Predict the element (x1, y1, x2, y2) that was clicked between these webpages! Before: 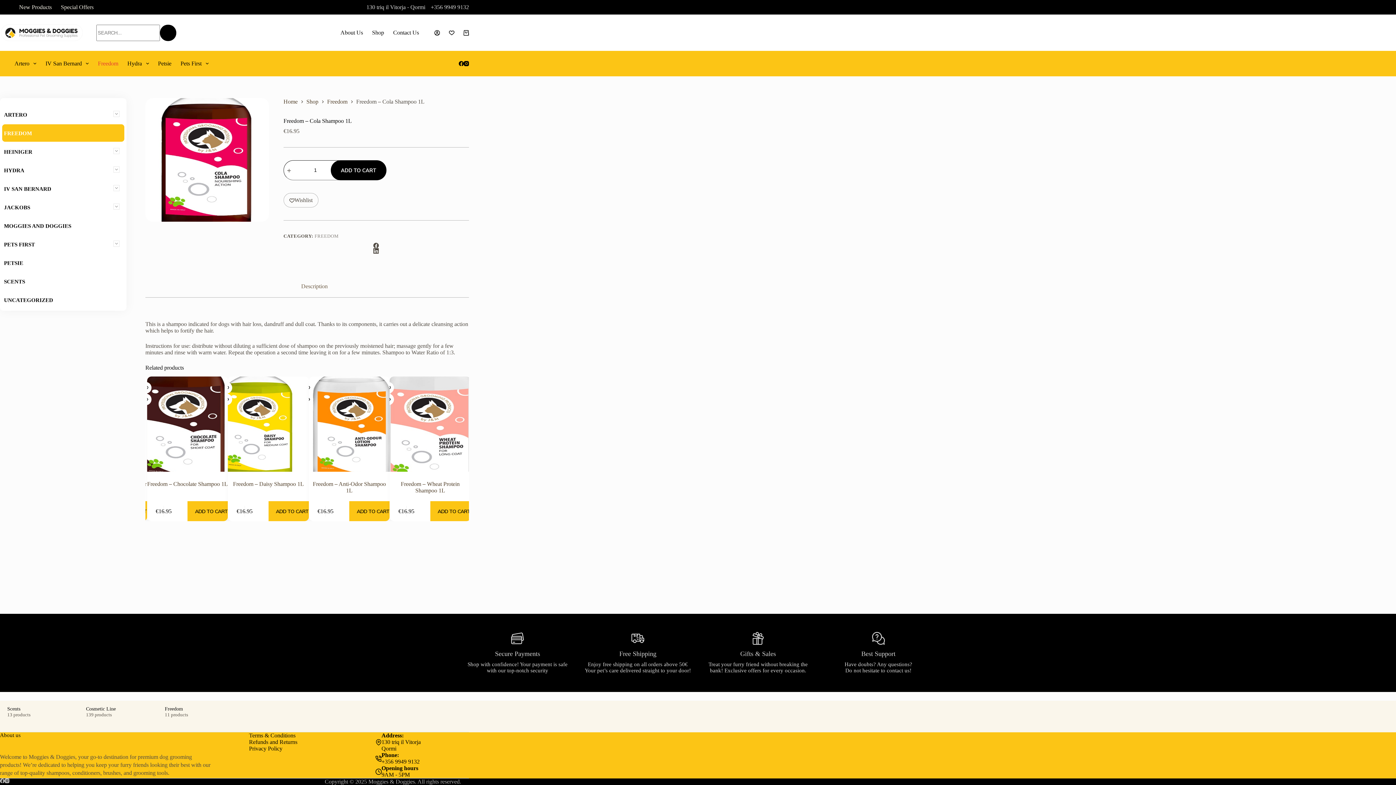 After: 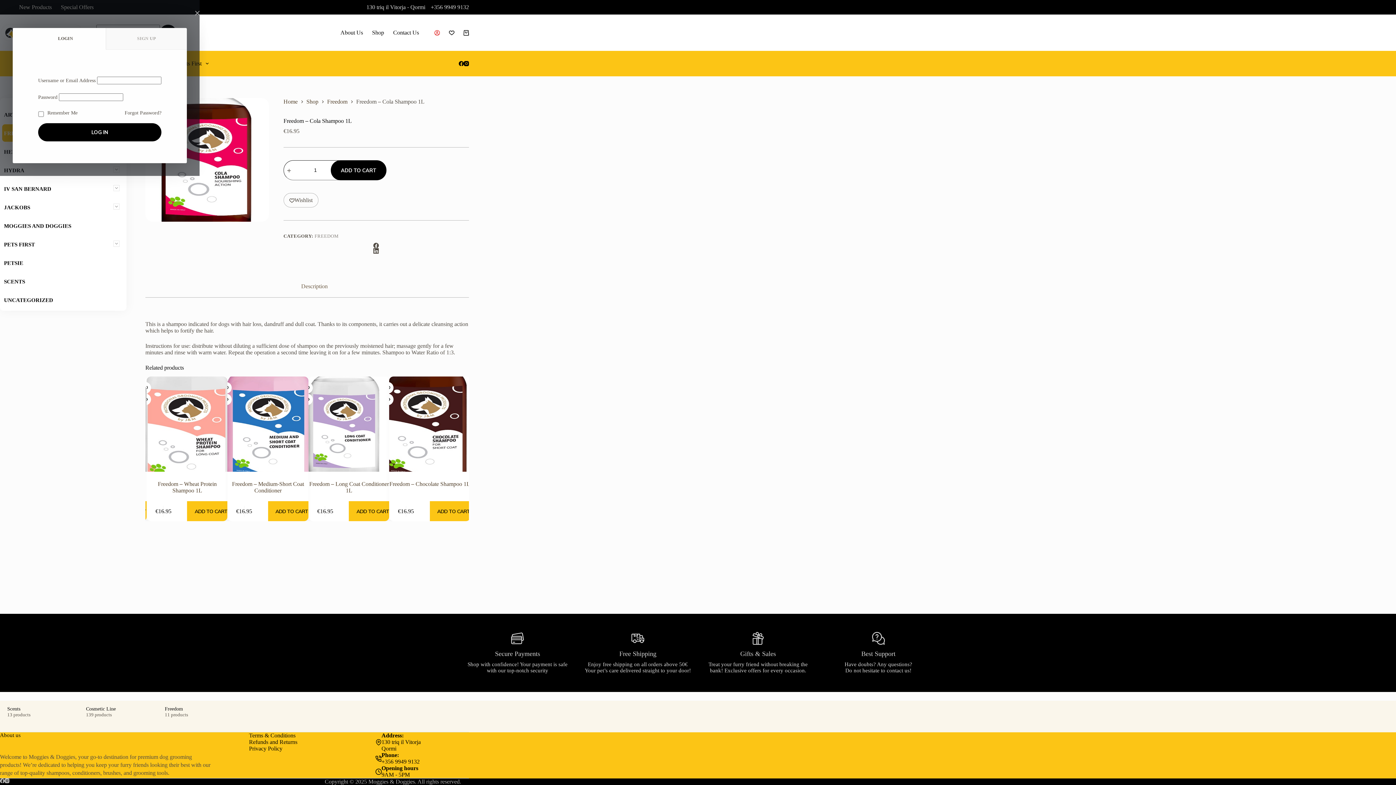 Action: label: Login bbox: (434, 30, 440, 35)